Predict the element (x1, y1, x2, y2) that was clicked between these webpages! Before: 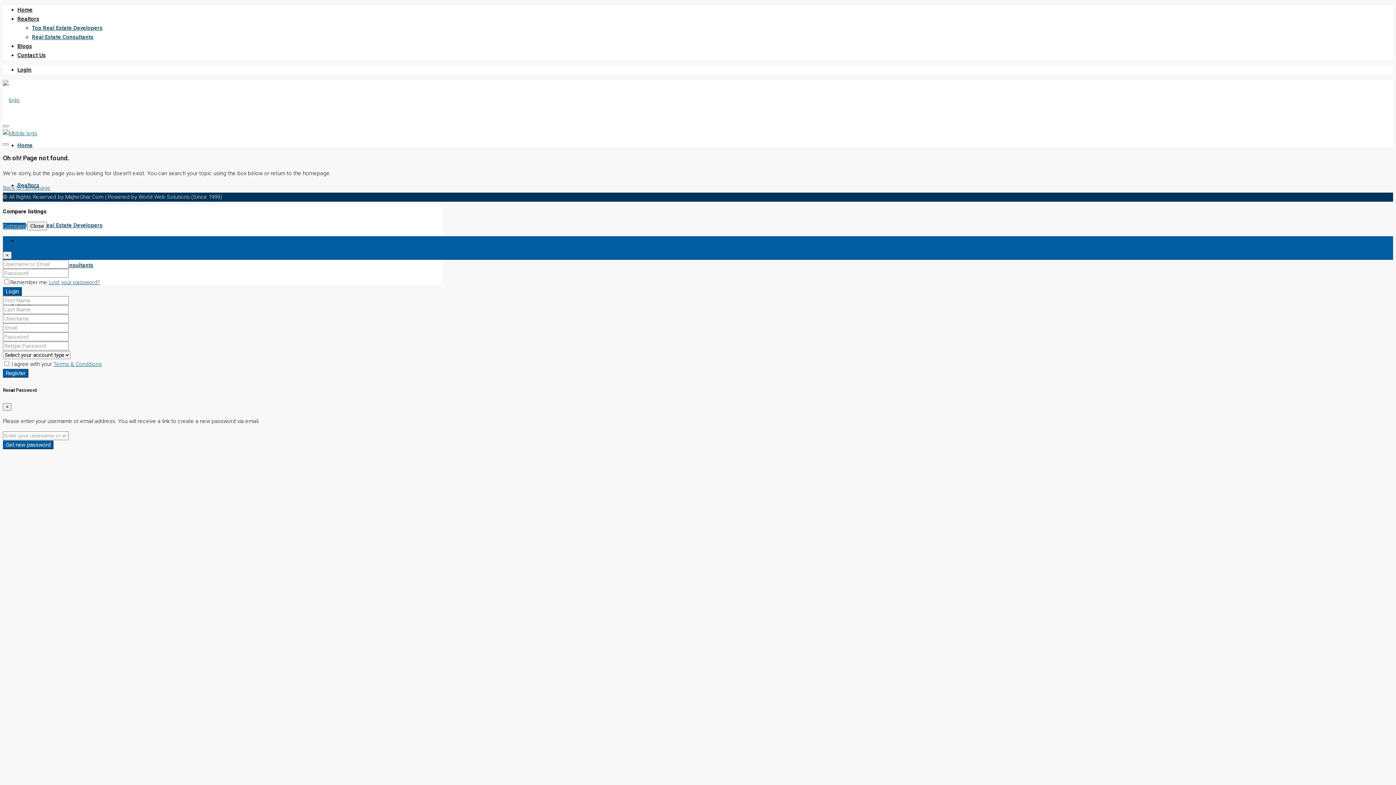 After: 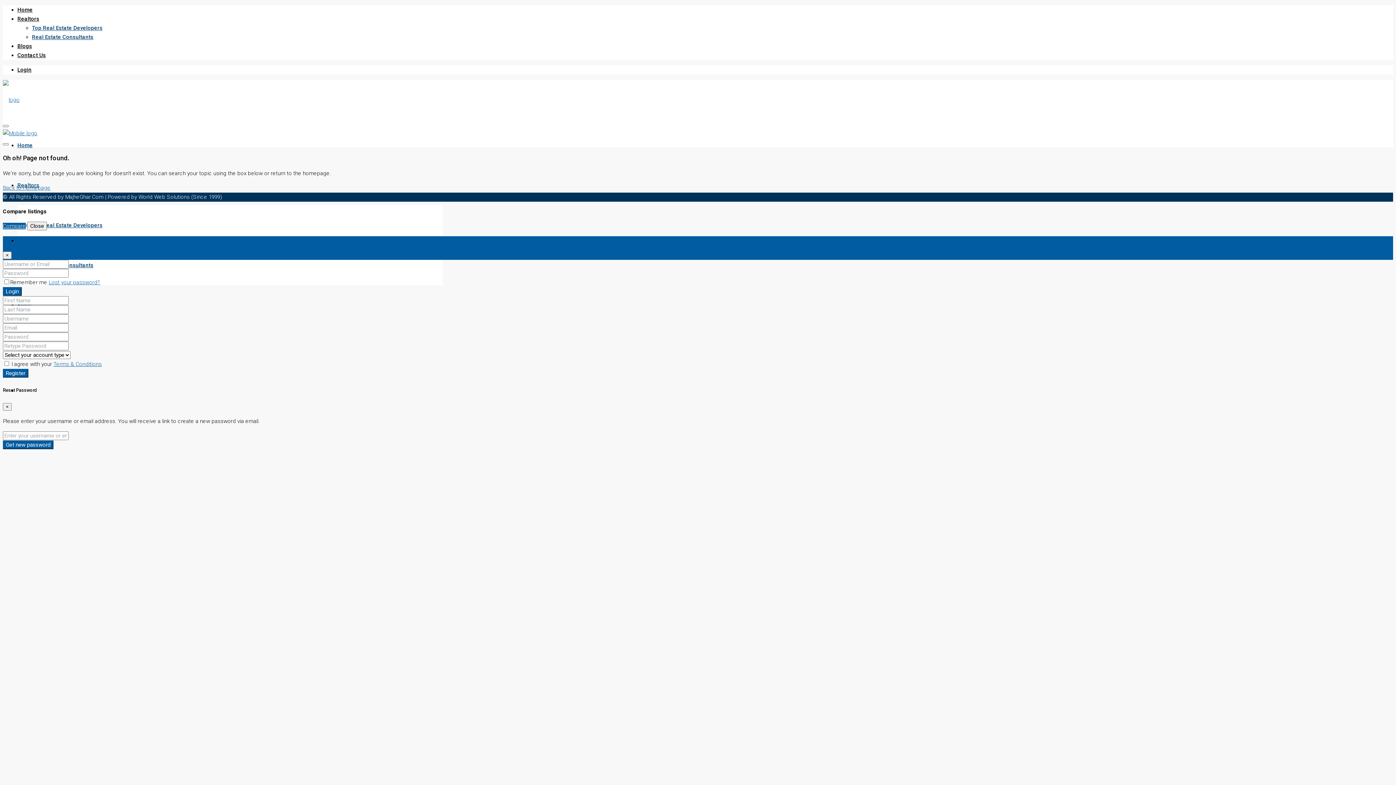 Action: label: Login bbox: (17, 237, 30, 244)